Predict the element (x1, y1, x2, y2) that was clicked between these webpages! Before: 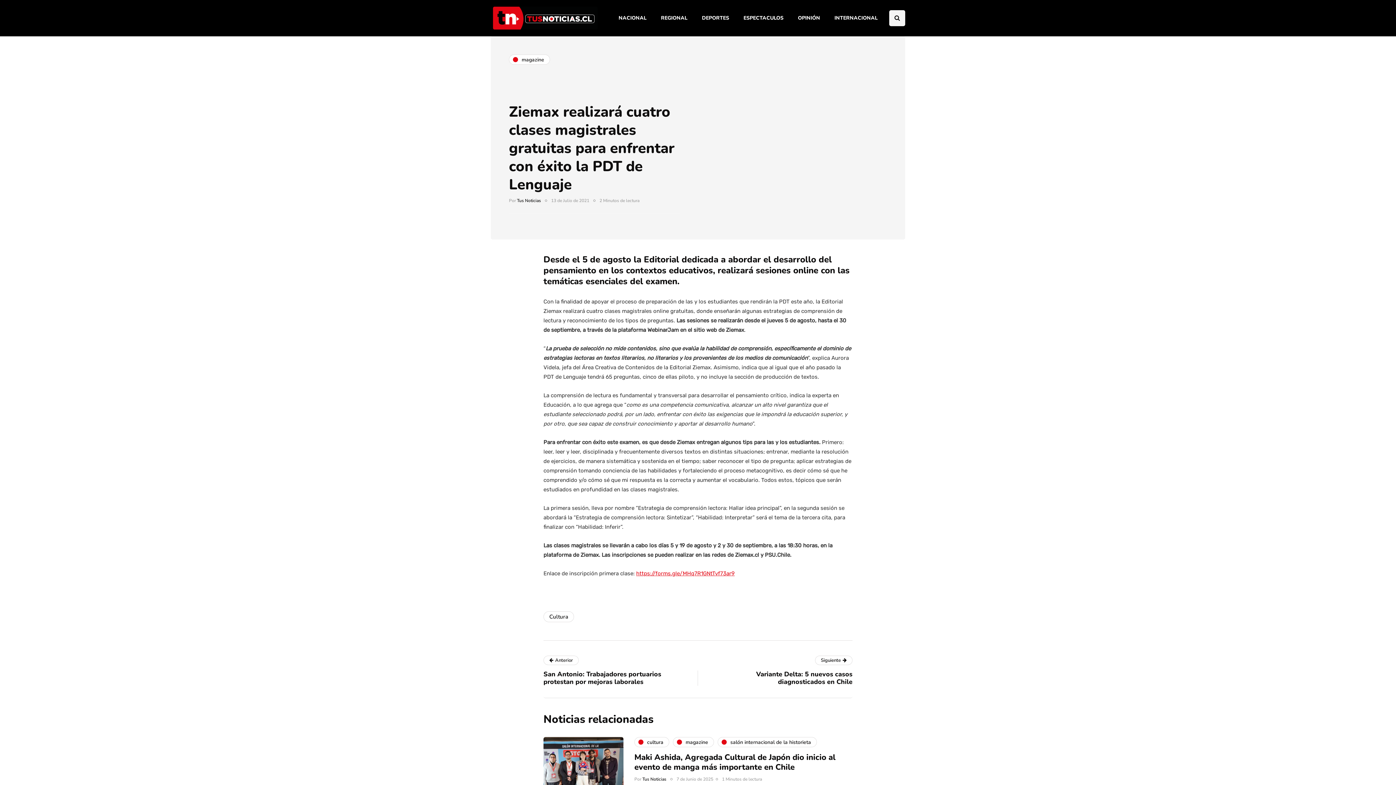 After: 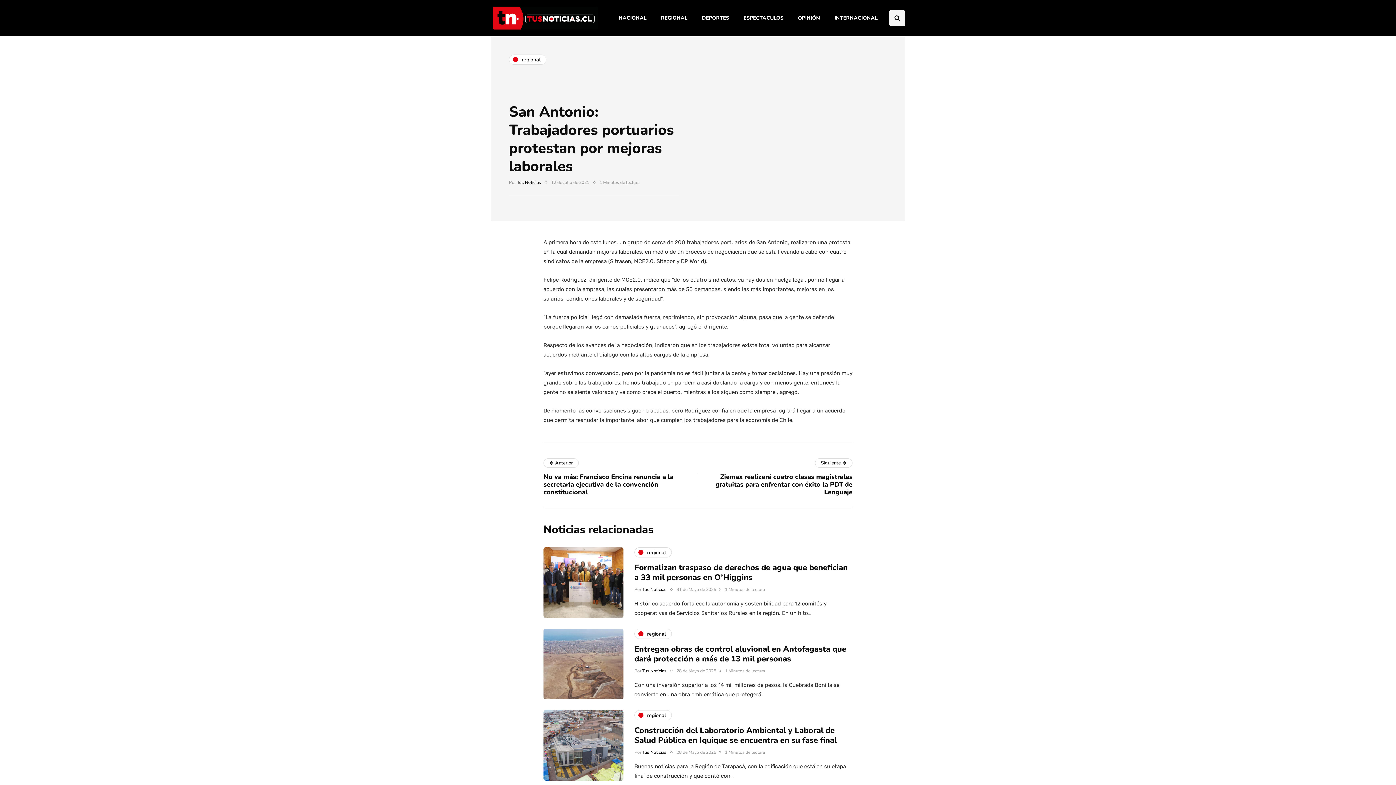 Action: label: Anterior
San Antonio: Trabajadores portuarios protestan por mejoras laborales bbox: (543, 657, 698, 687)